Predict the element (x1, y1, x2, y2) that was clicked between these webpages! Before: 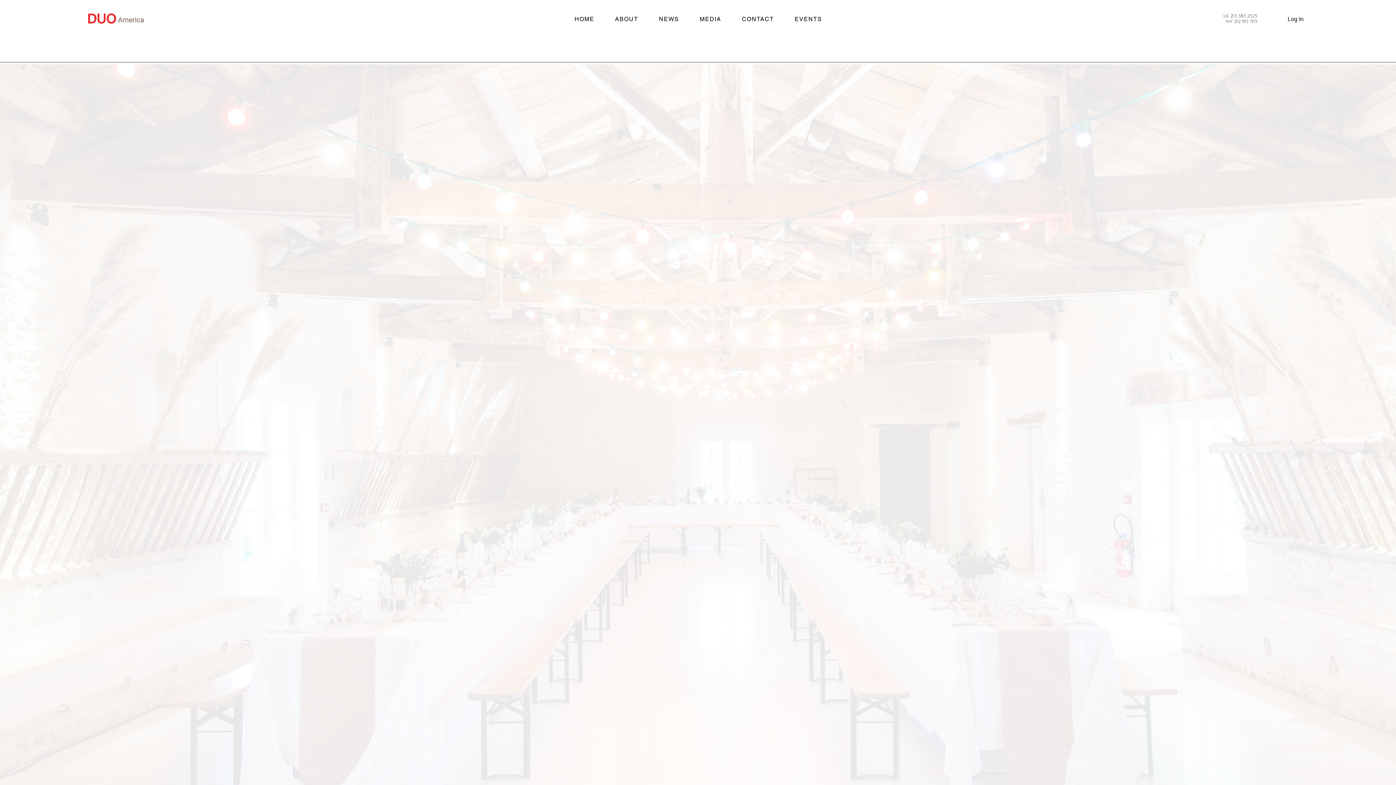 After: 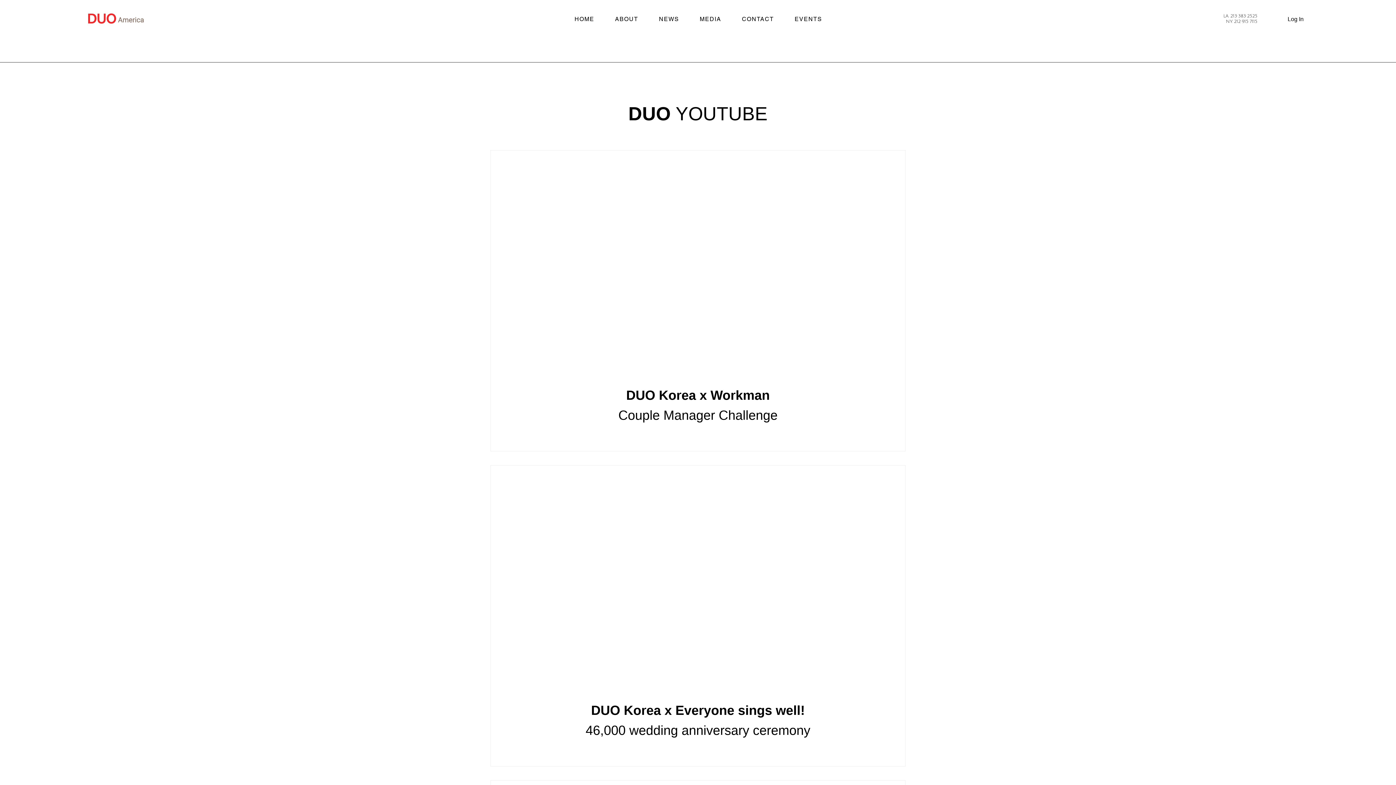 Action: label: MEDIA bbox: (691, 12, 730, 26)